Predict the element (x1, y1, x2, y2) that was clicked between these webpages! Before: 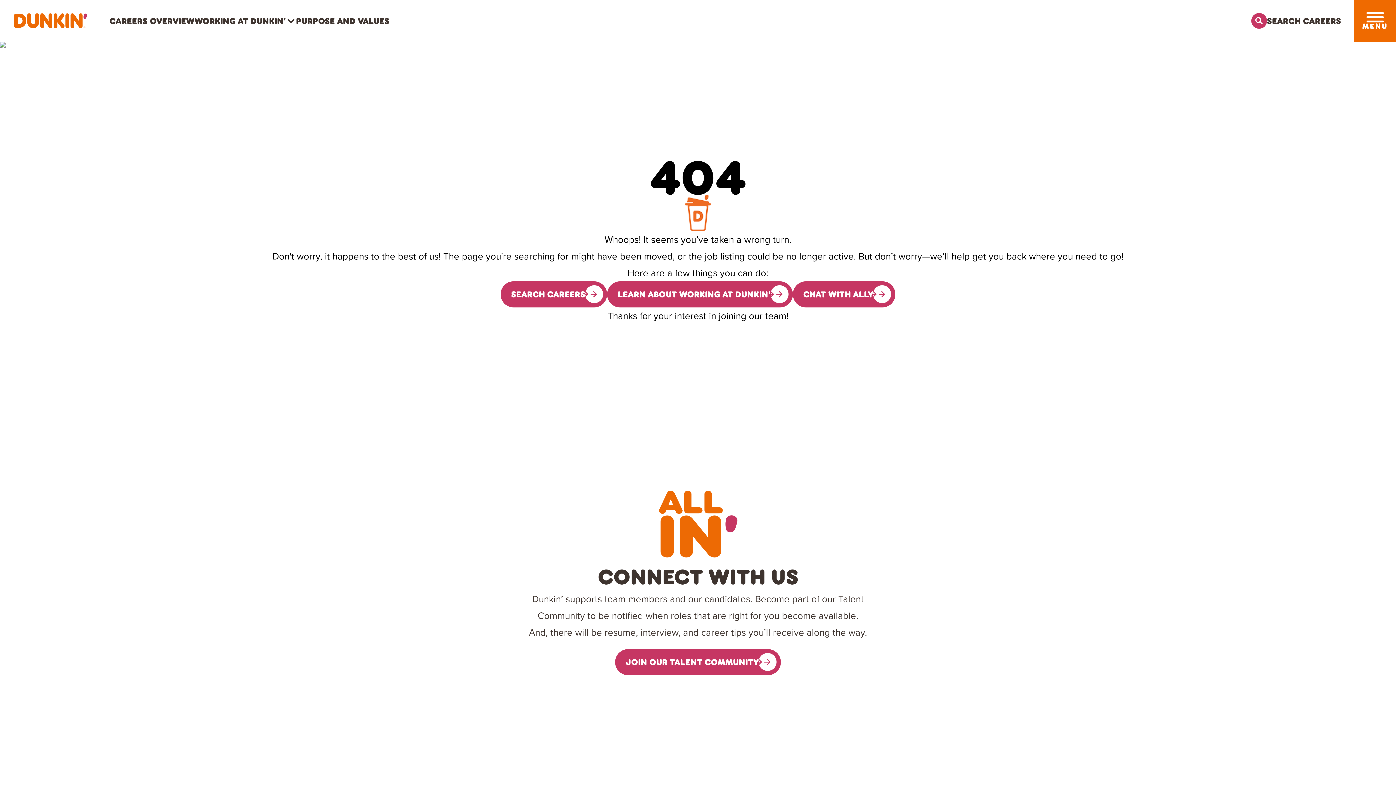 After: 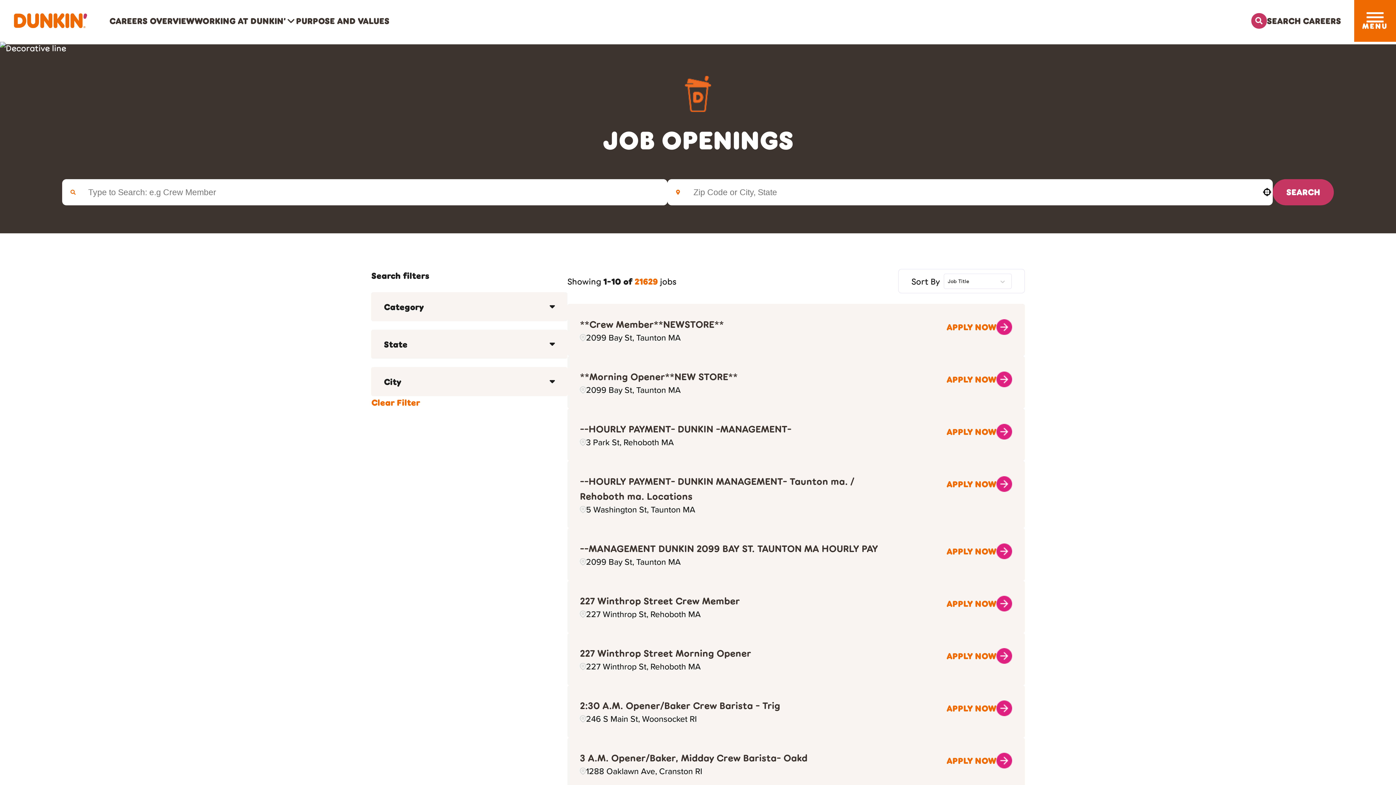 Action: label: SEARCH CAREERS bbox: (500, 281, 607, 307)